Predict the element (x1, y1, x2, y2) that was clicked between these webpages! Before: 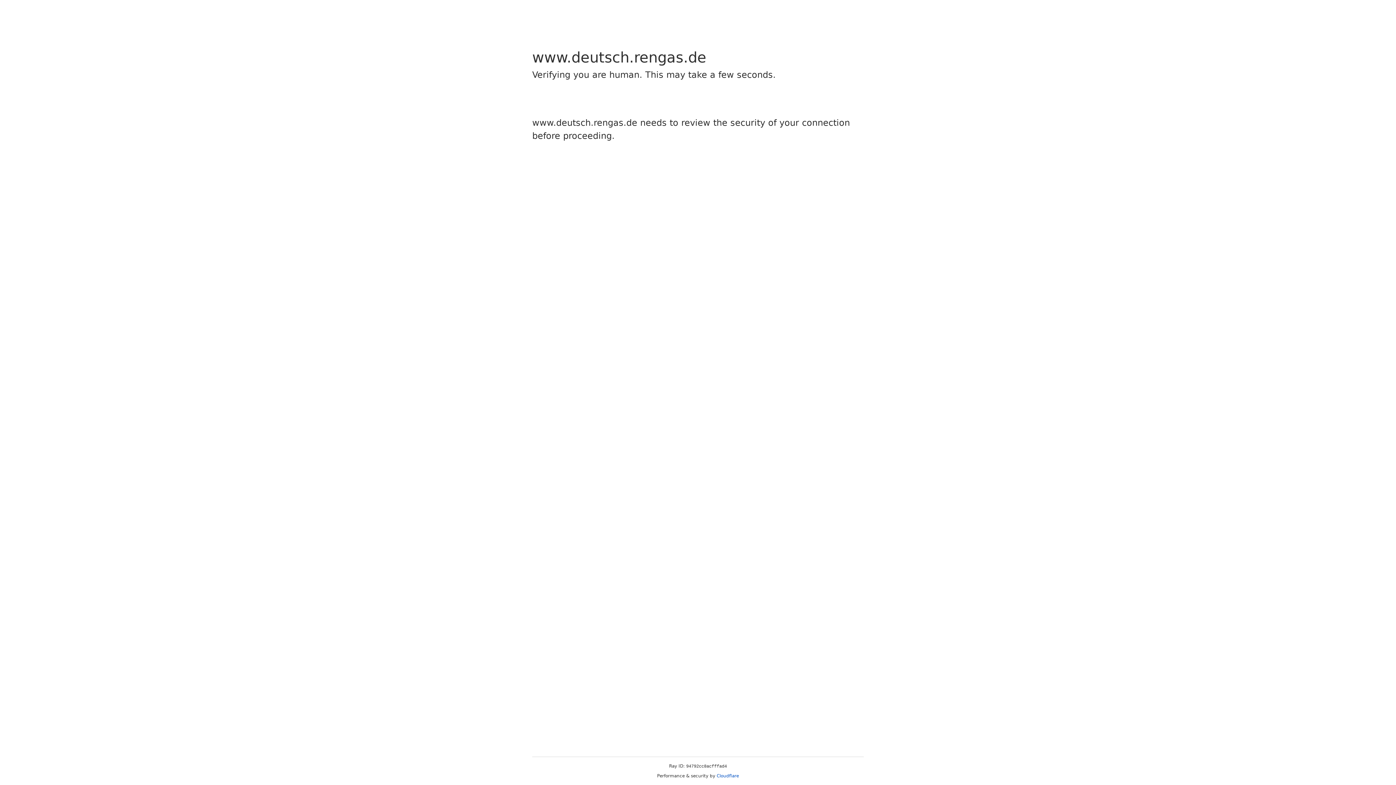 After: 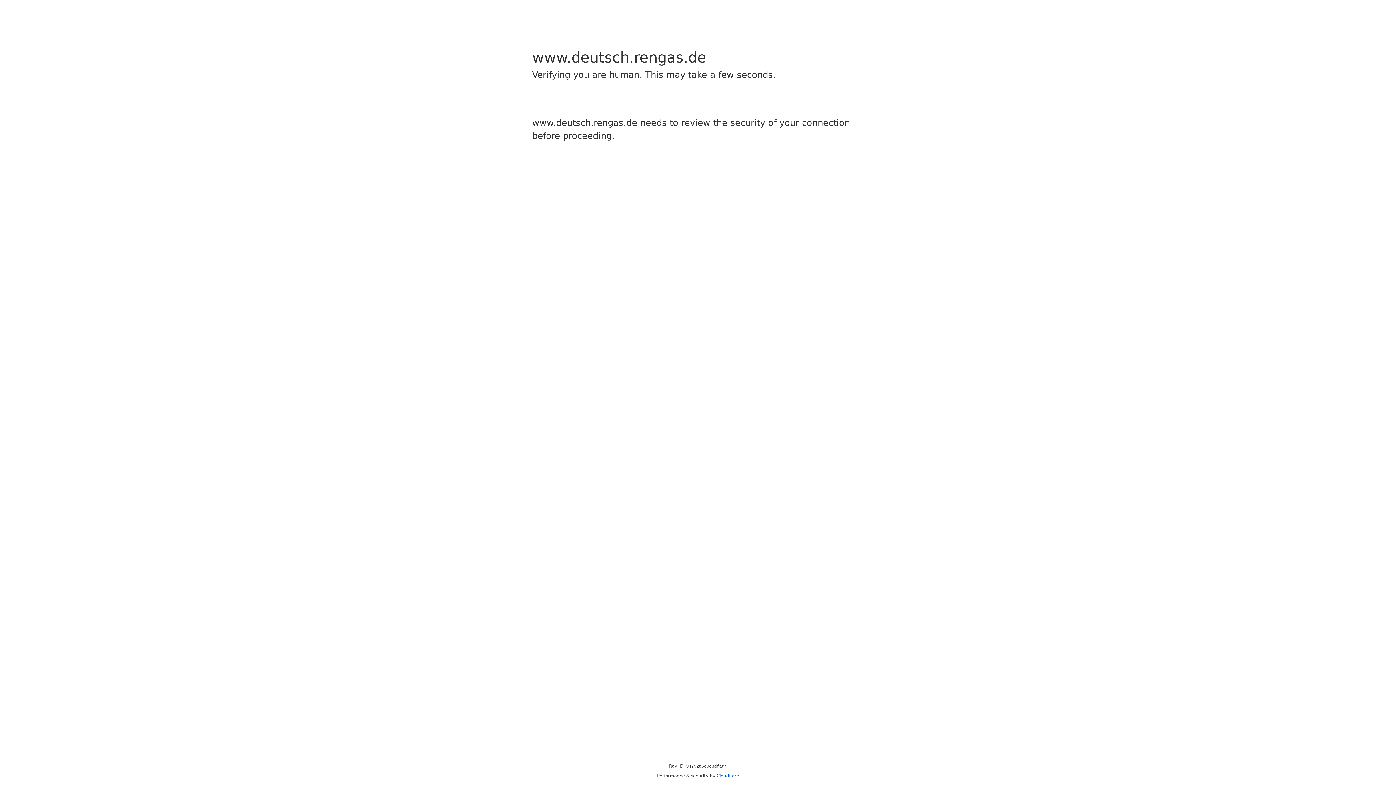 Action: bbox: (716, 773, 739, 778) label: Cloudflare